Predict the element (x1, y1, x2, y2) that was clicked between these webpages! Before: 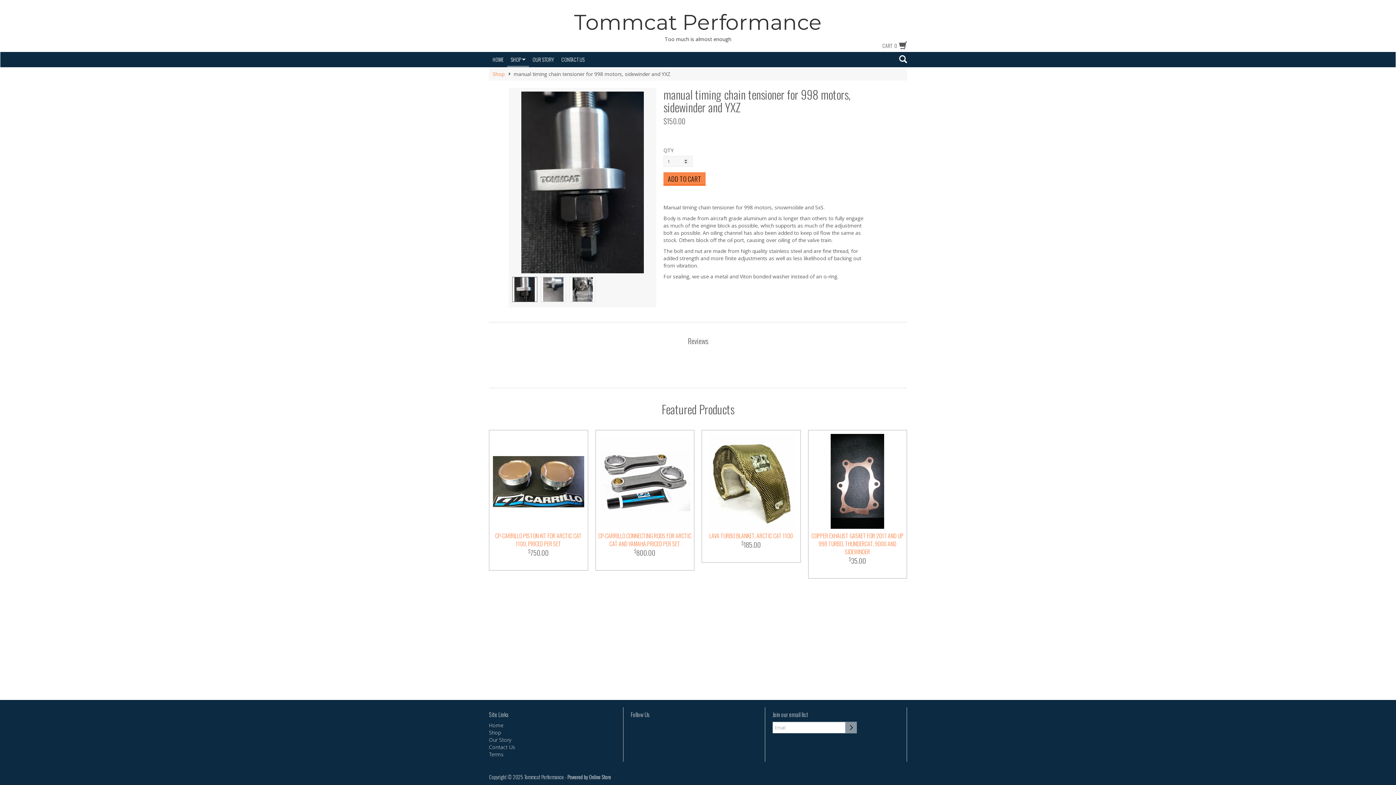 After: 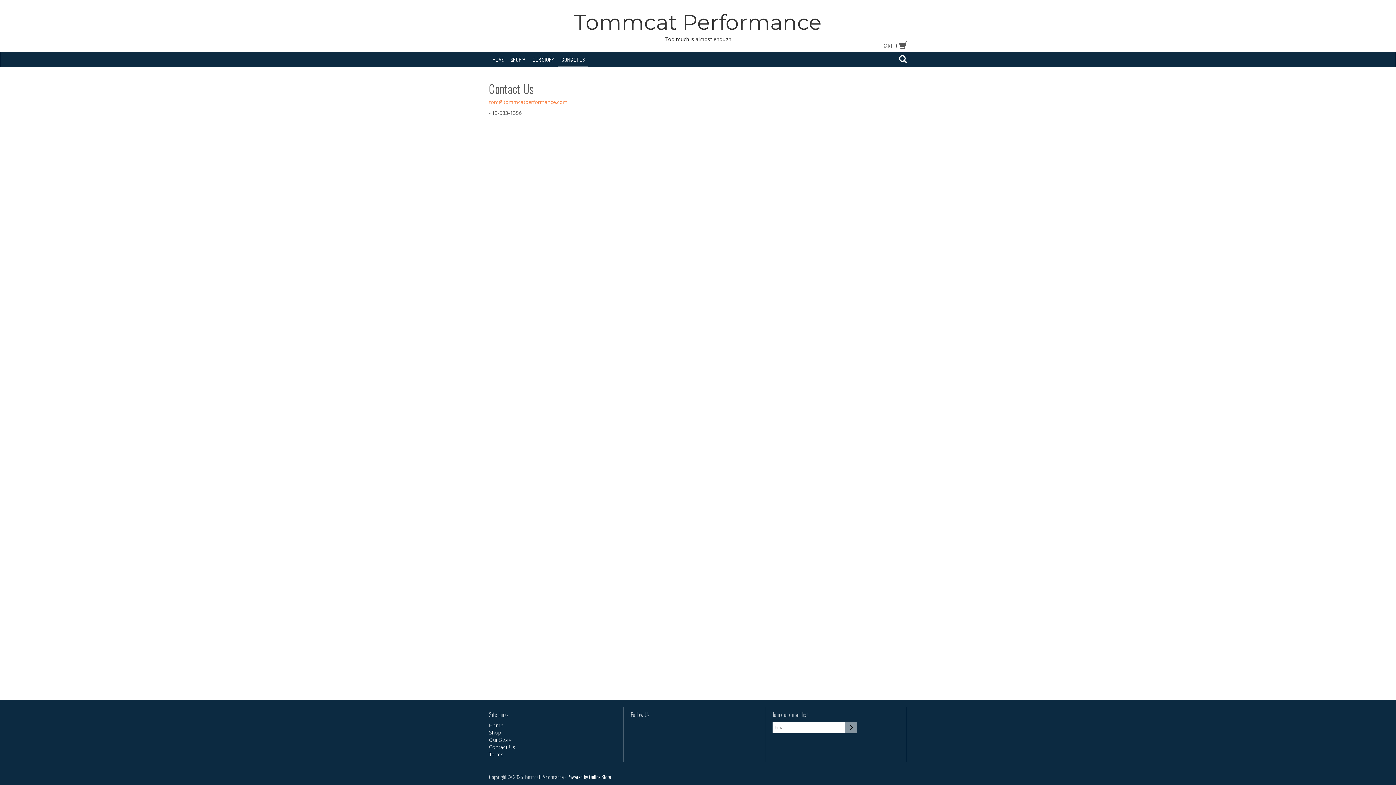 Action: bbox: (557, 52, 588, 67) label: CONTACT US